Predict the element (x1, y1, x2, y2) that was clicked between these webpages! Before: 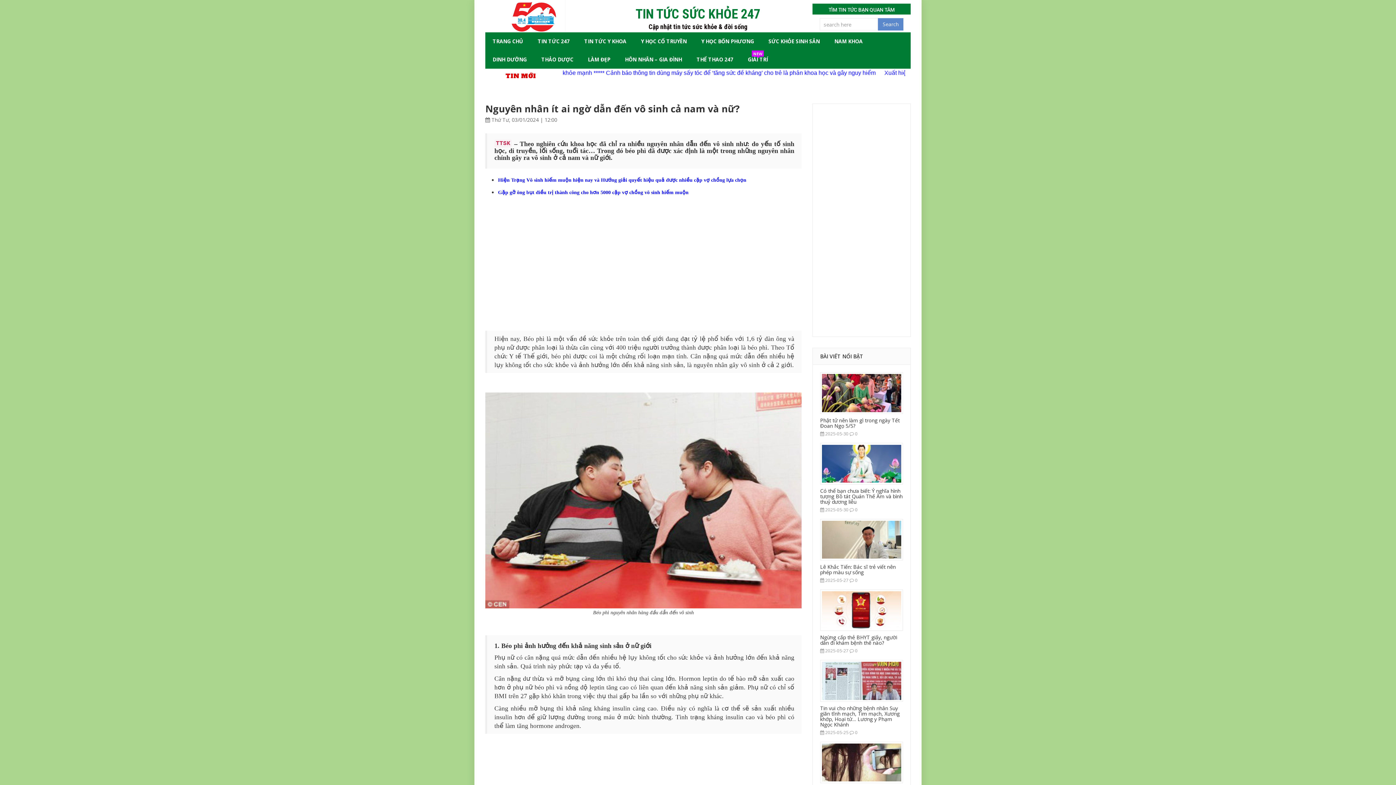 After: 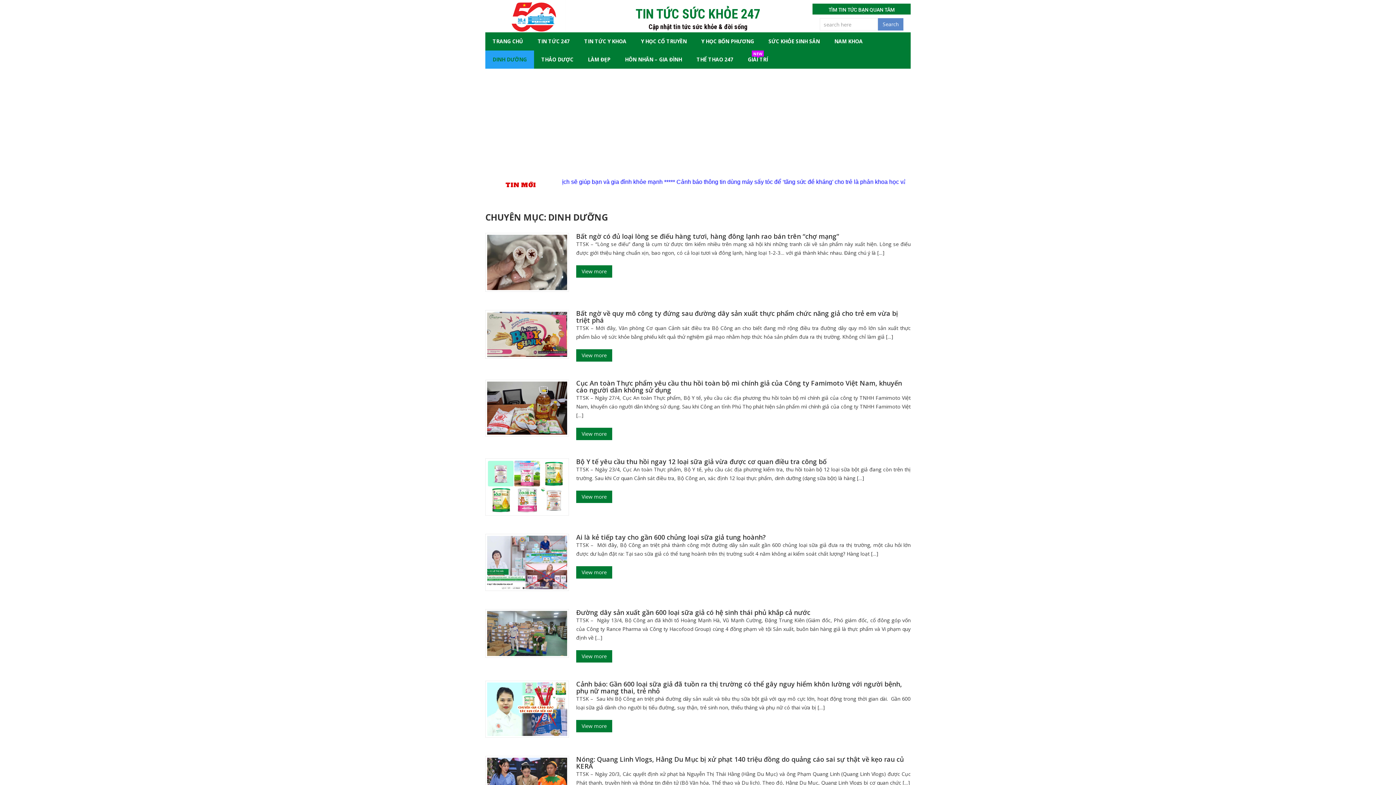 Action: label: DINH DƯỠNG bbox: (485, 54, 534, 64)